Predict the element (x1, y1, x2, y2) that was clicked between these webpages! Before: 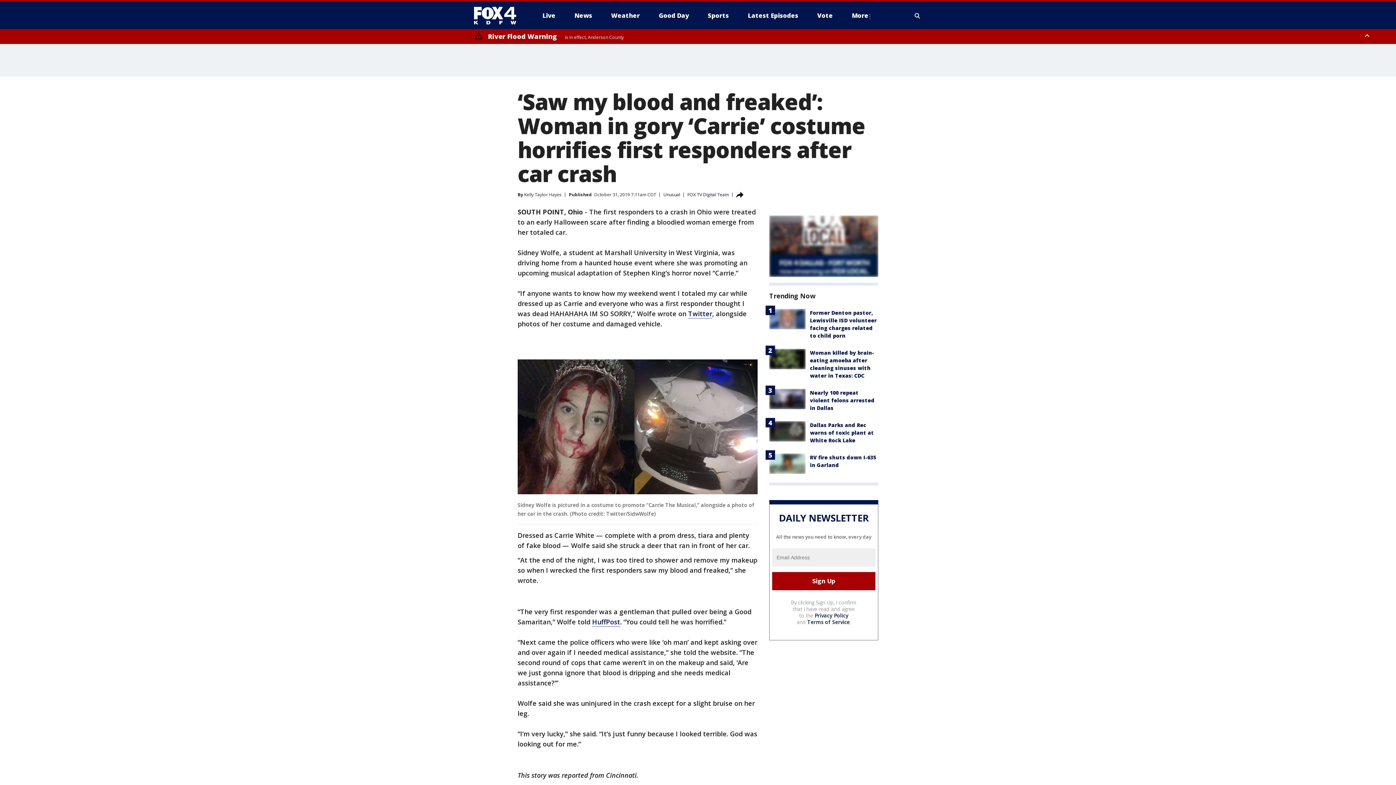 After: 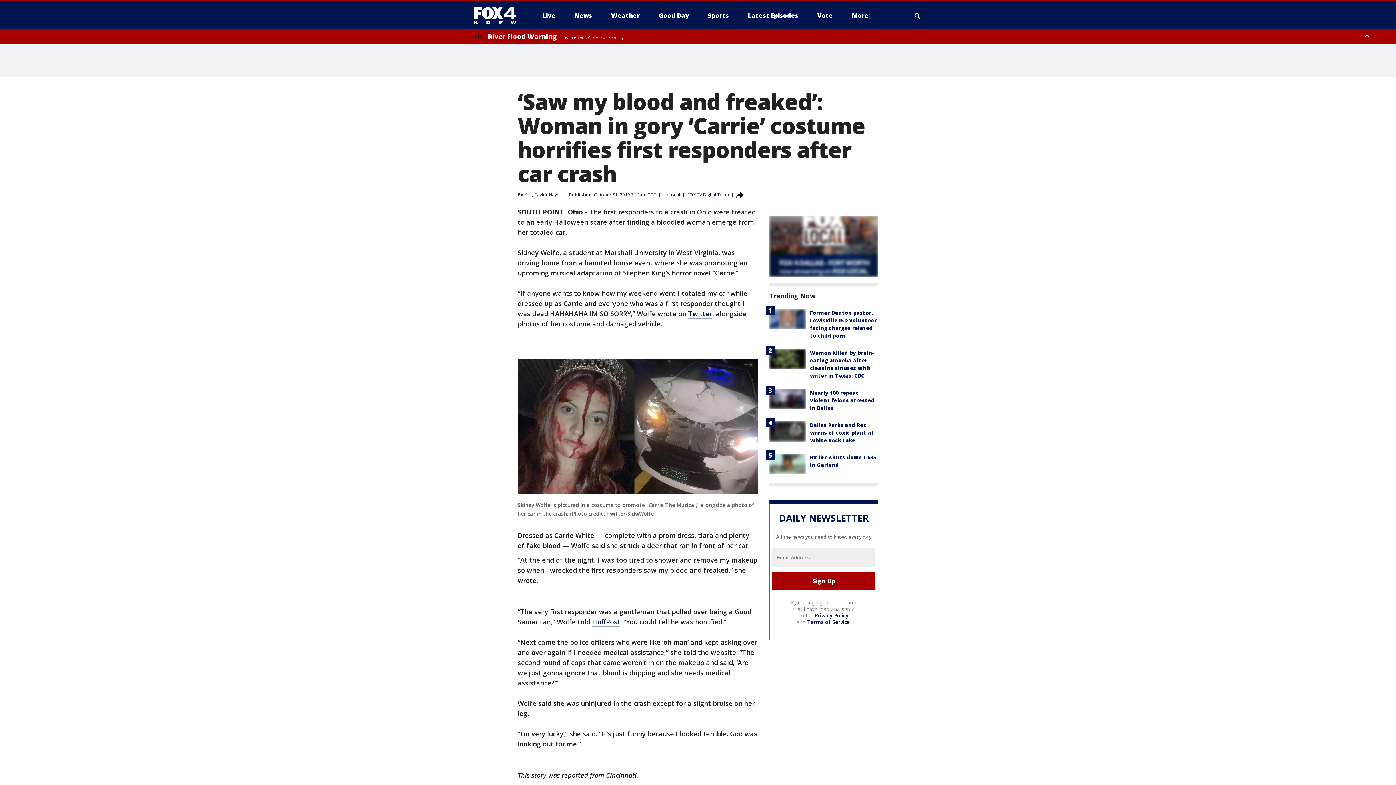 Action: bbox: (814, 612, 848, 619) label: Privacy Policy